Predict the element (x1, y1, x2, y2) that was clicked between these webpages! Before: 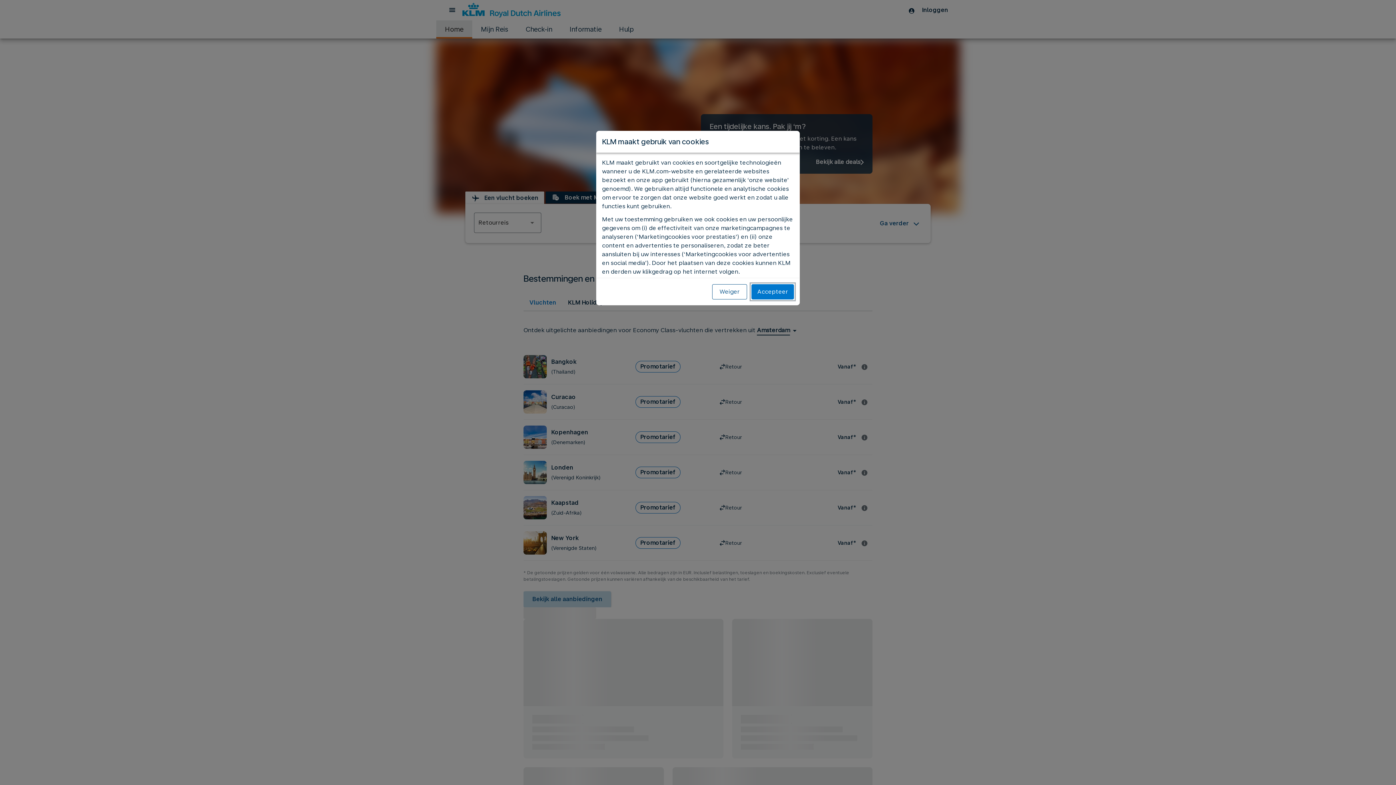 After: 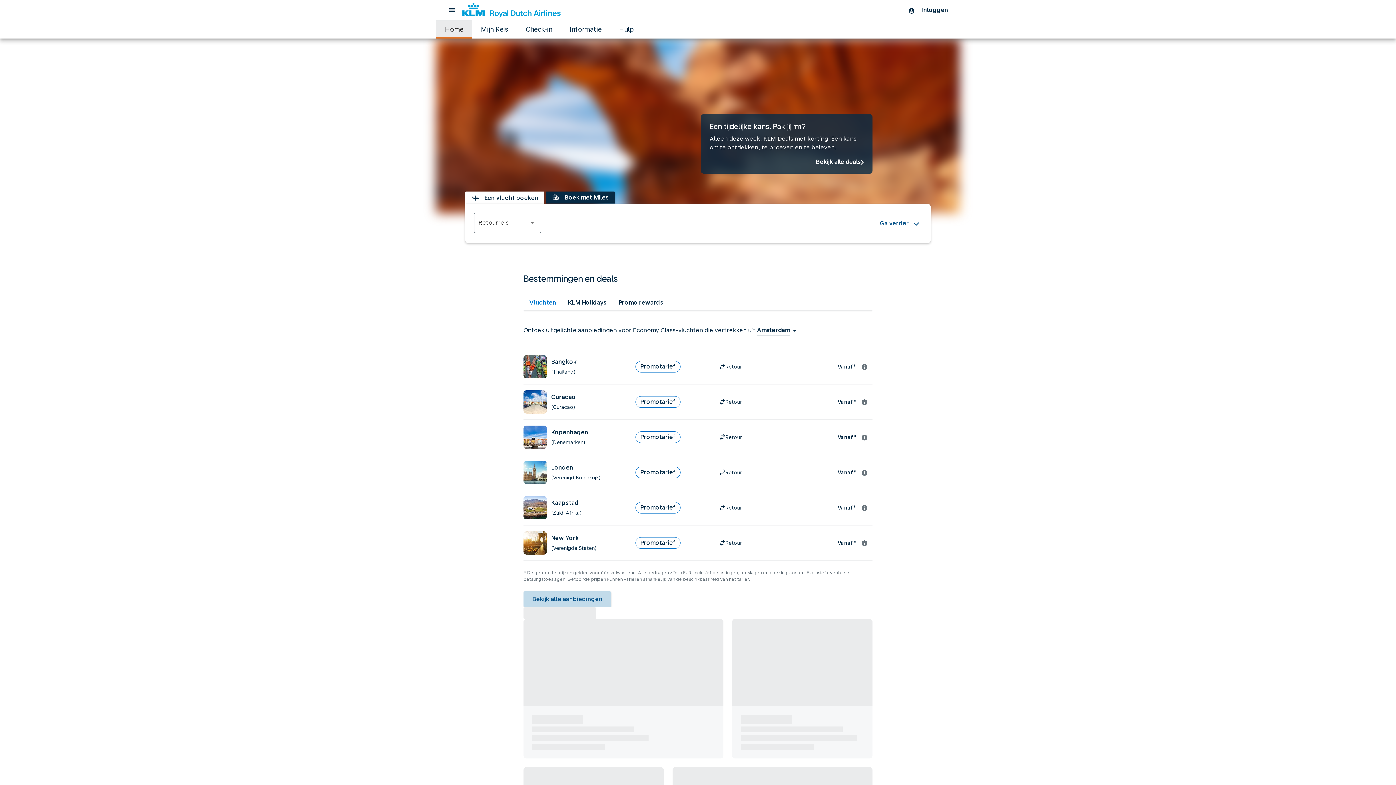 Action: bbox: (751, 284, 794, 299) label: Accepteer